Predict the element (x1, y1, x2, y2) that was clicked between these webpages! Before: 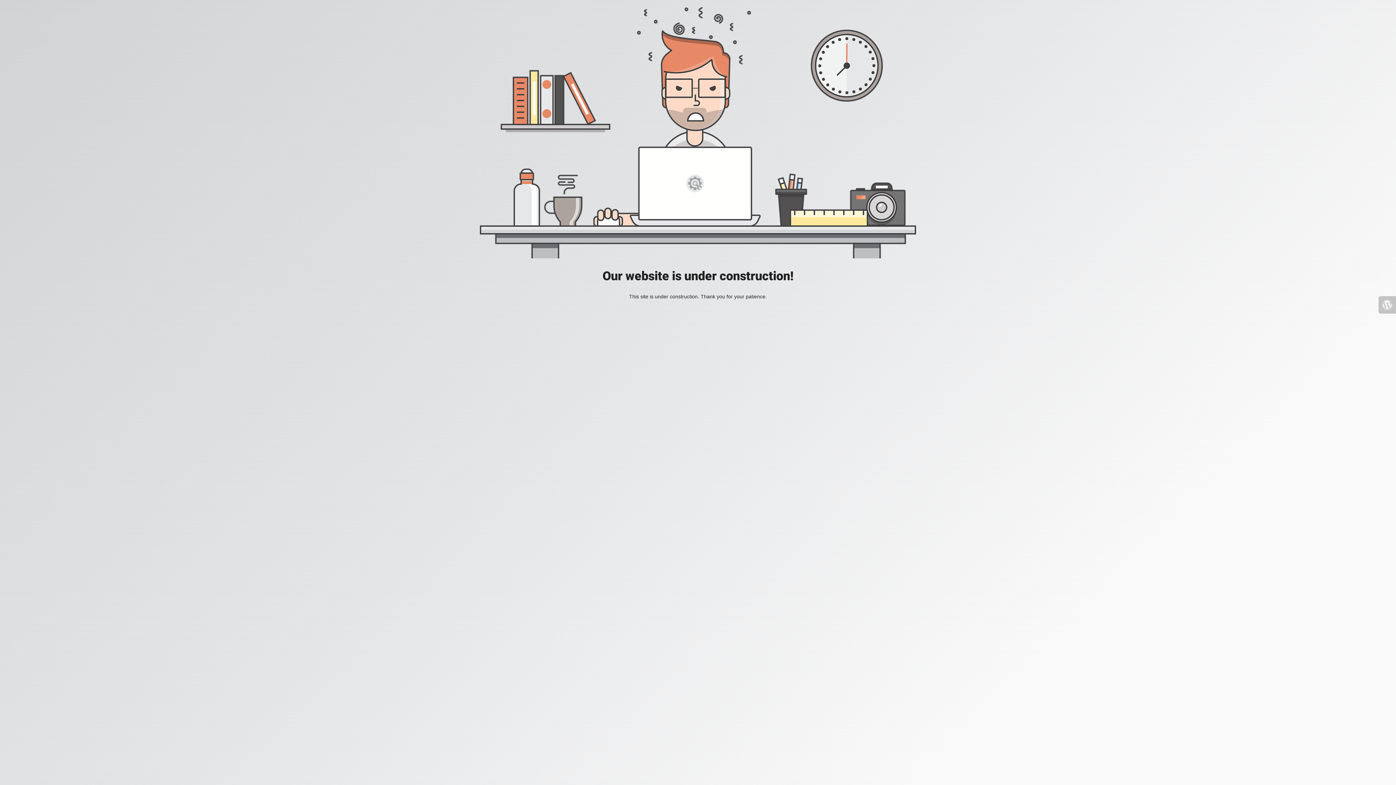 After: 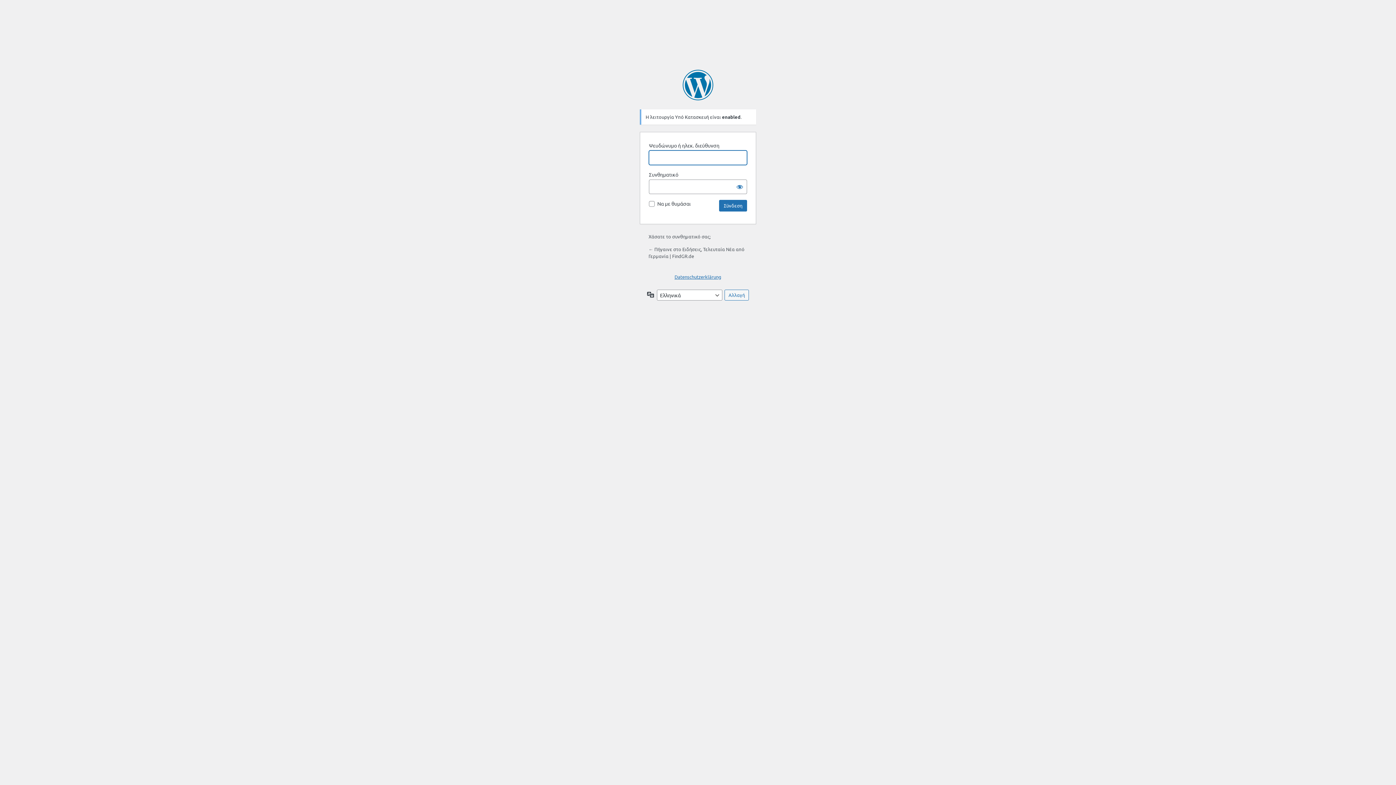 Action: bbox: (1378, 296, 1396, 313)